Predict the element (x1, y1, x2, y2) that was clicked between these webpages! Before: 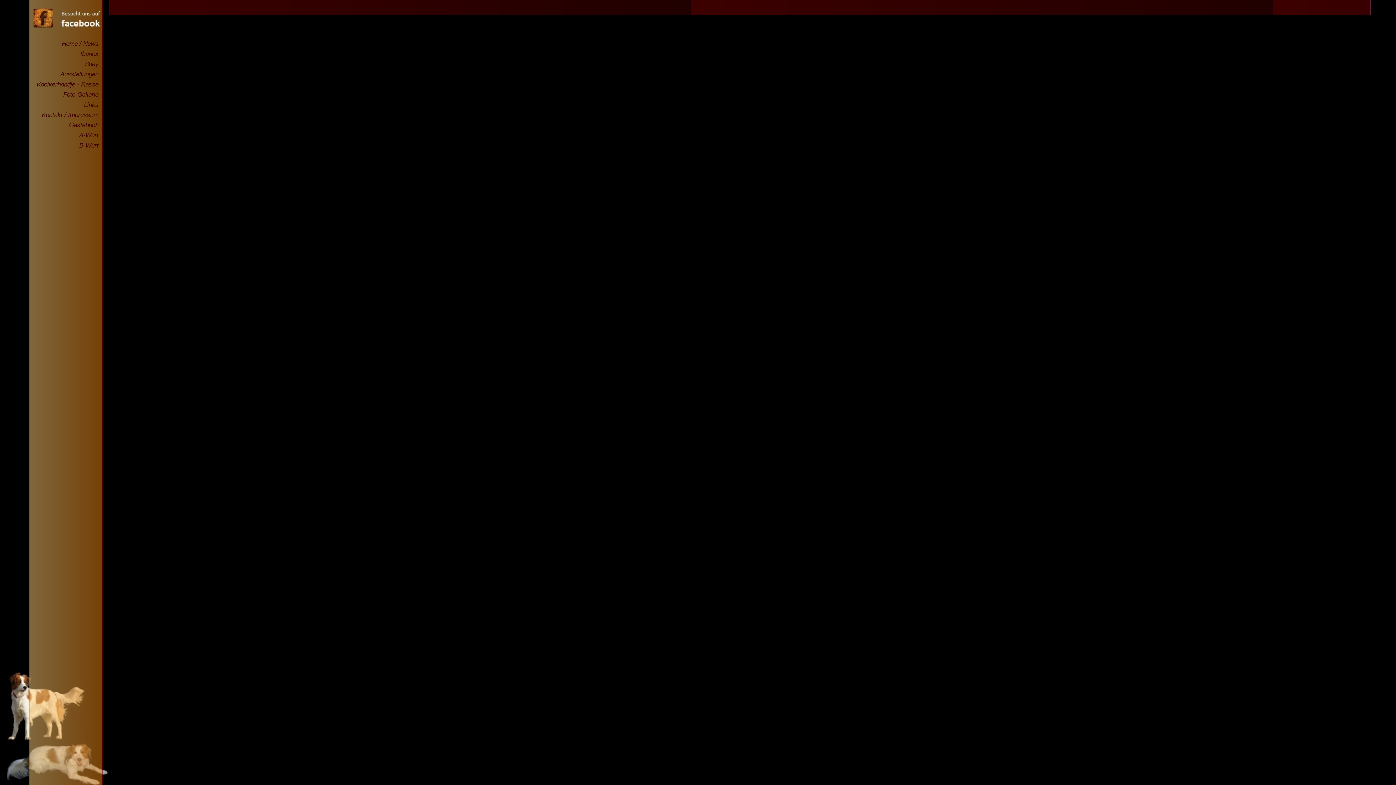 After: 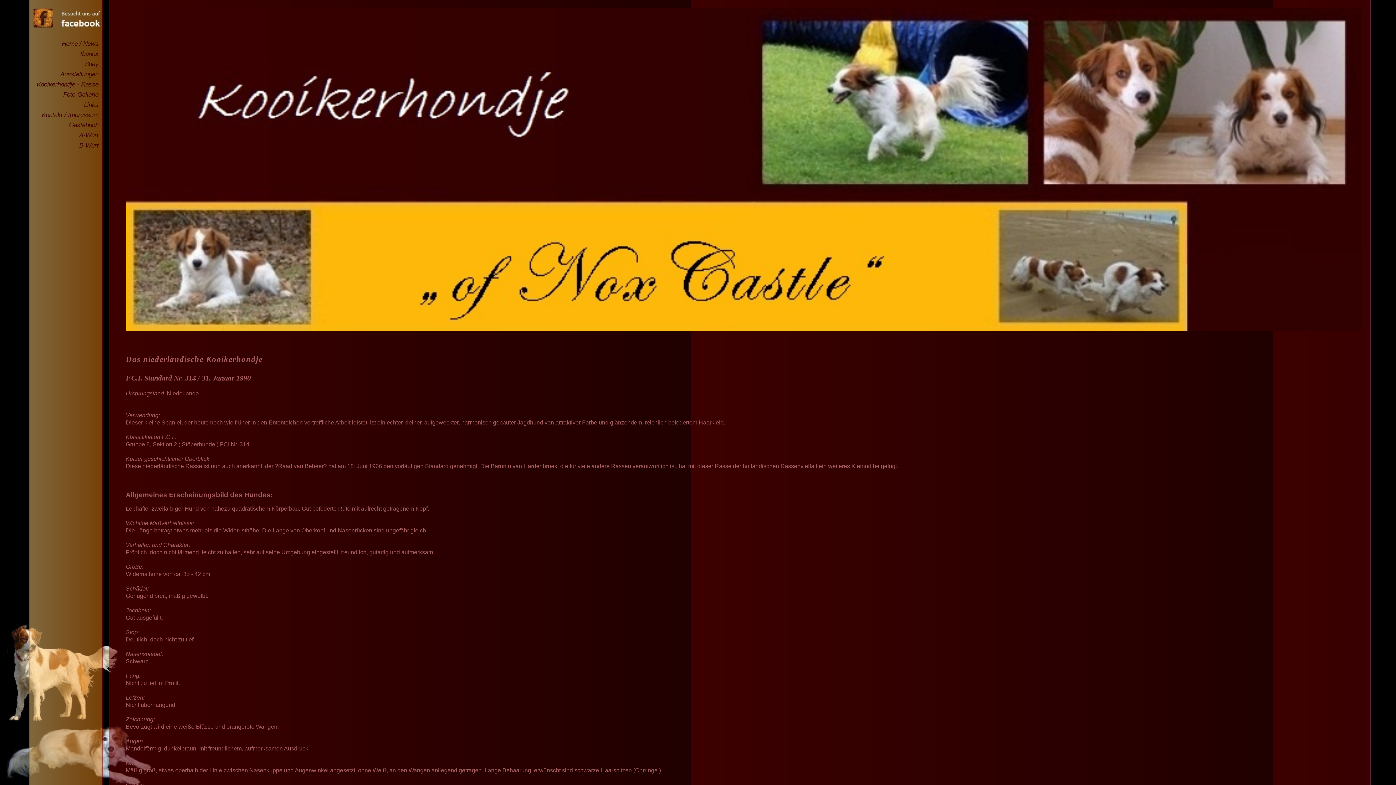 Action: bbox: (29, 79, 102, 89) label: Kooikerhondje - Rasse  